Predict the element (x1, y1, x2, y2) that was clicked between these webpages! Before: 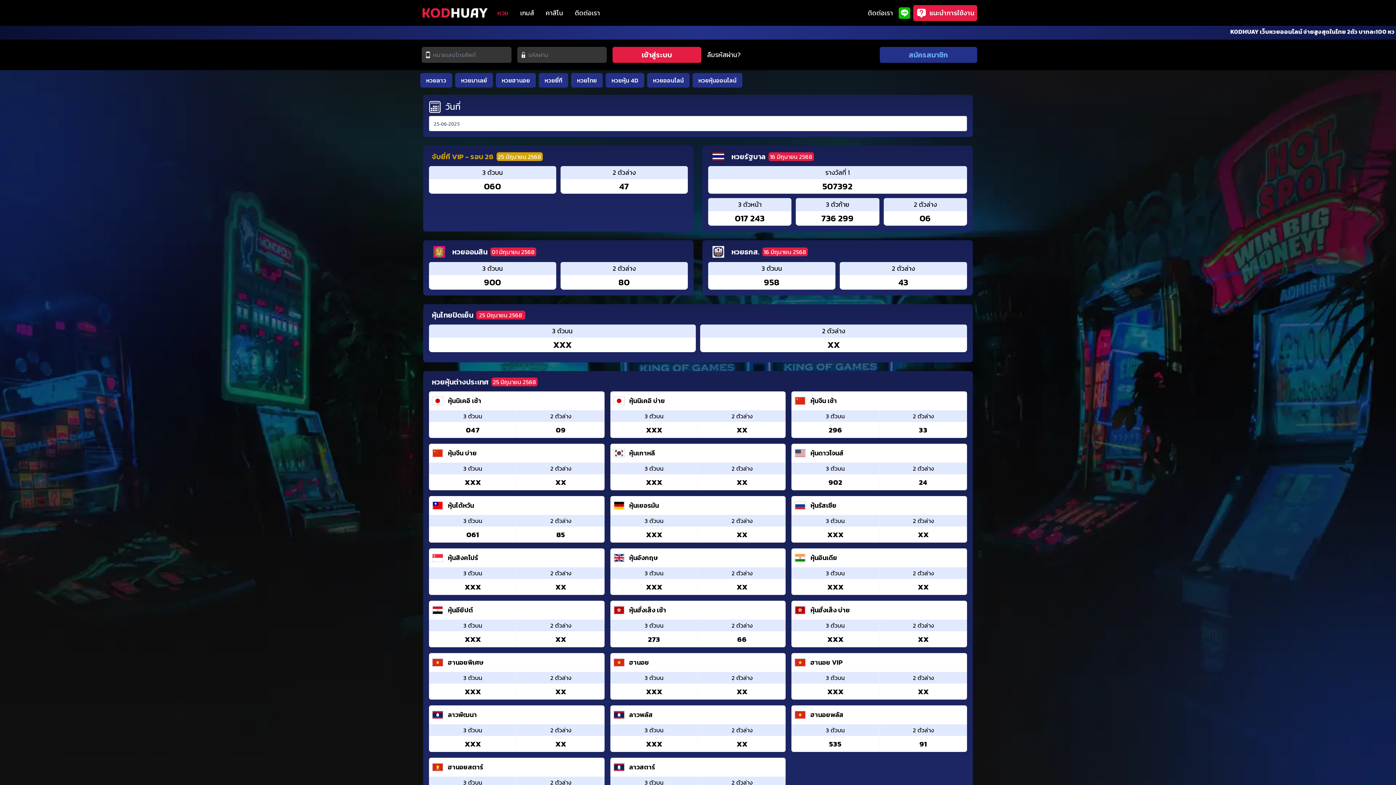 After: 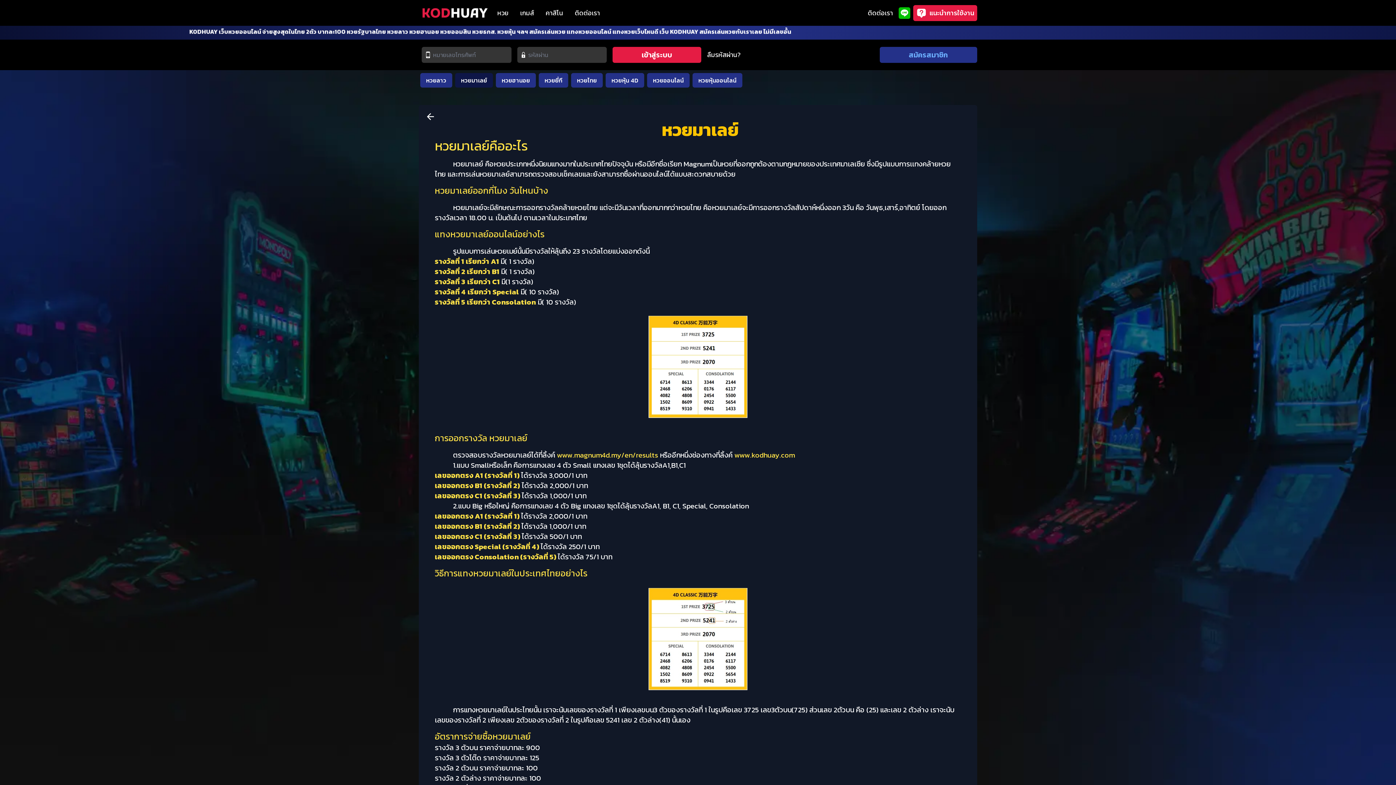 Action: bbox: (455, 73, 493, 87) label: หวยมาเลย์